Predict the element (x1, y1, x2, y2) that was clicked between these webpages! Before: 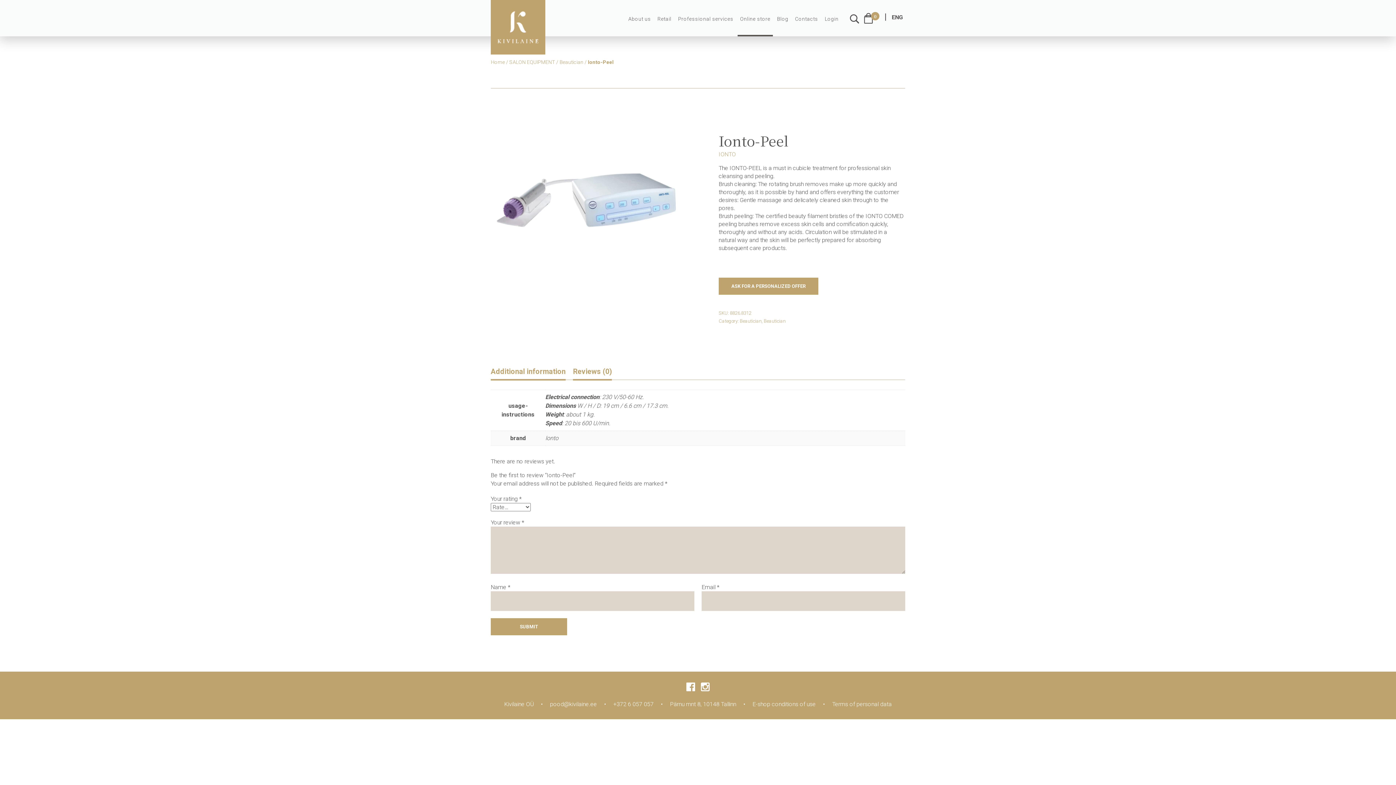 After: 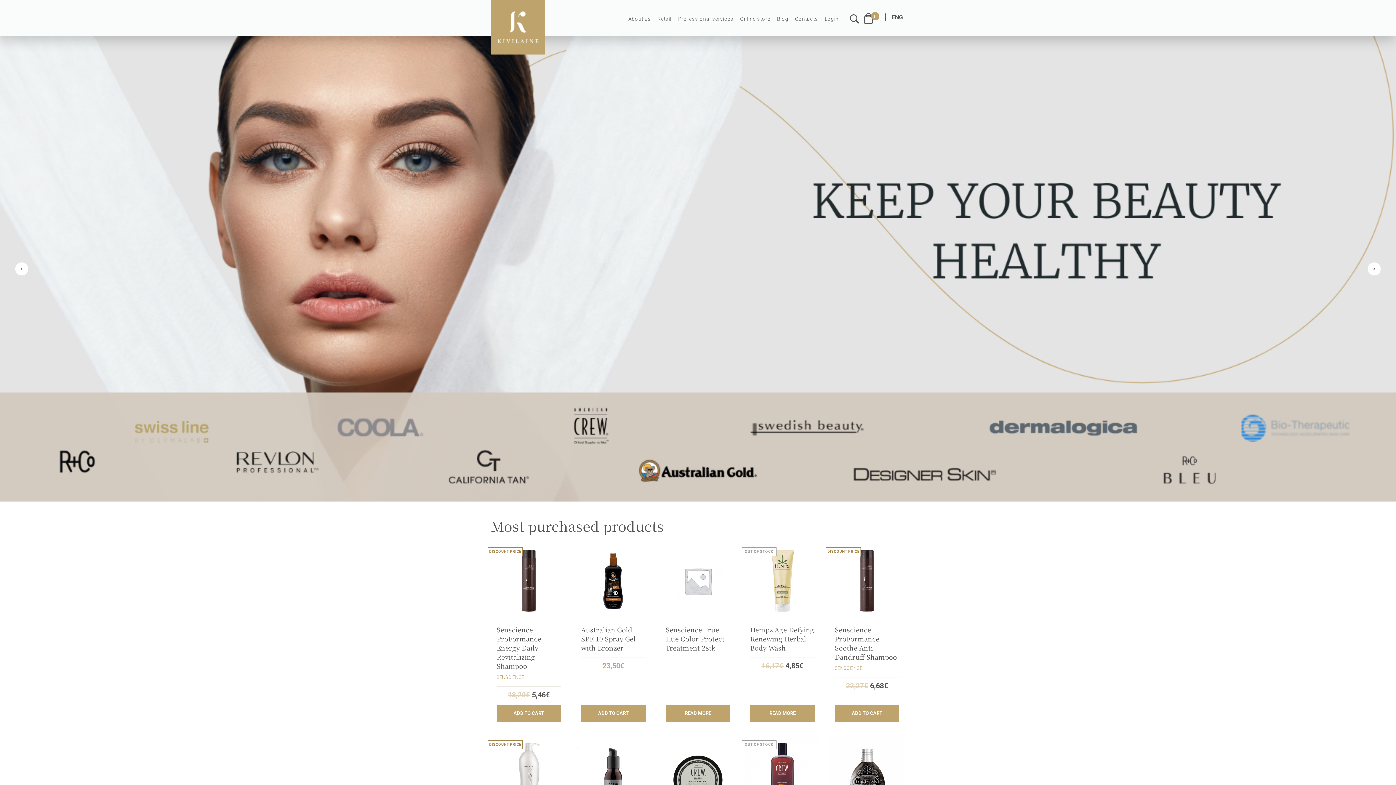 Action: bbox: (490, 59, 504, 65) label: Home